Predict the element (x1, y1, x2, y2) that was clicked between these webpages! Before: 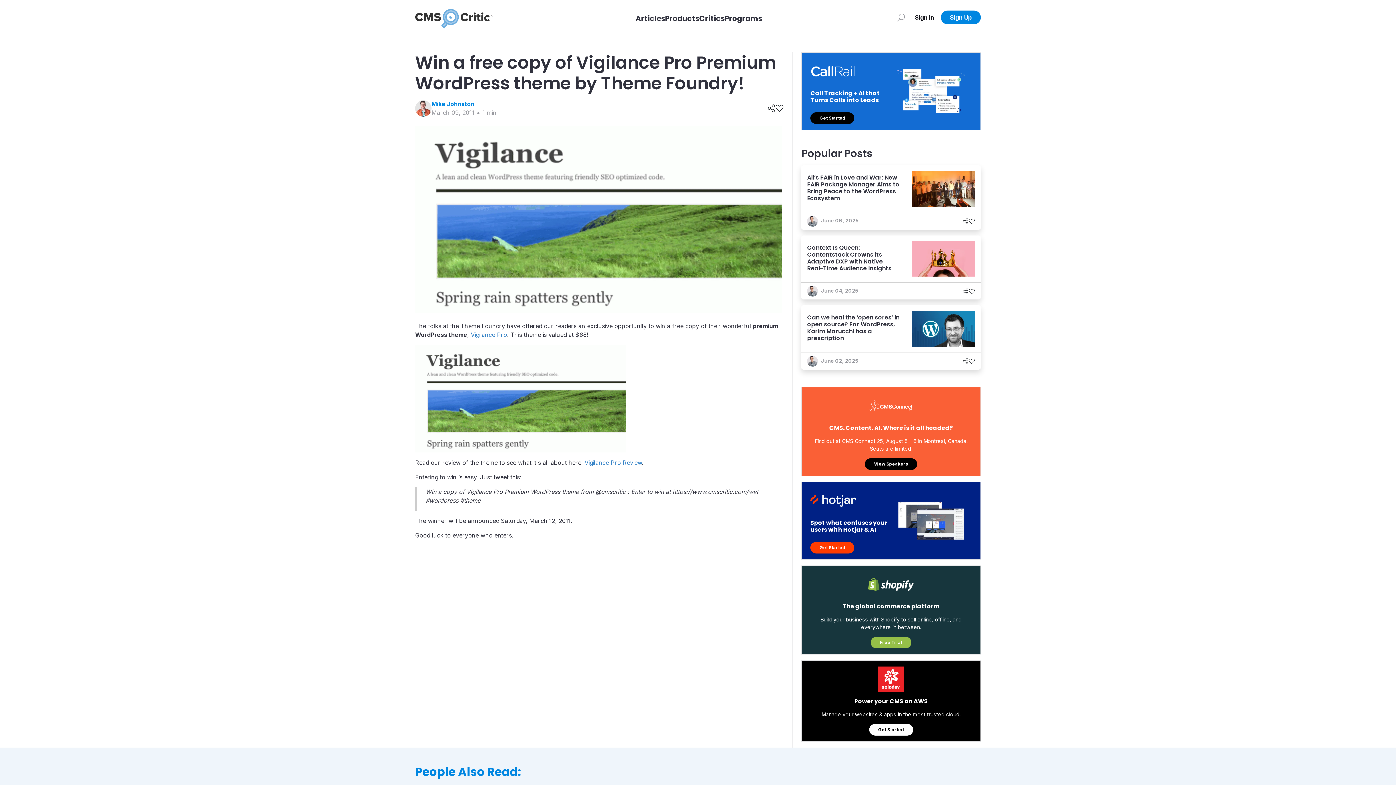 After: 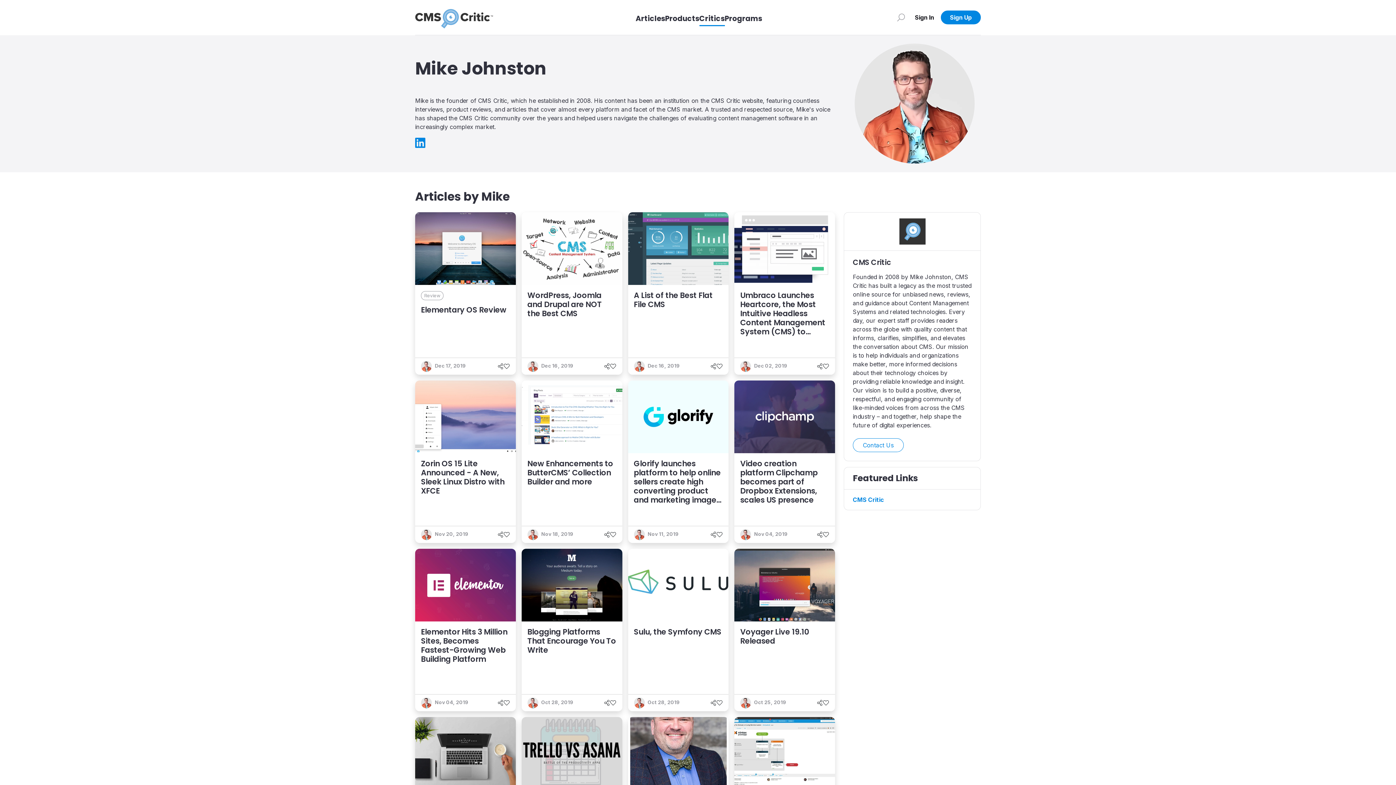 Action: bbox: (415, 100, 431, 116)